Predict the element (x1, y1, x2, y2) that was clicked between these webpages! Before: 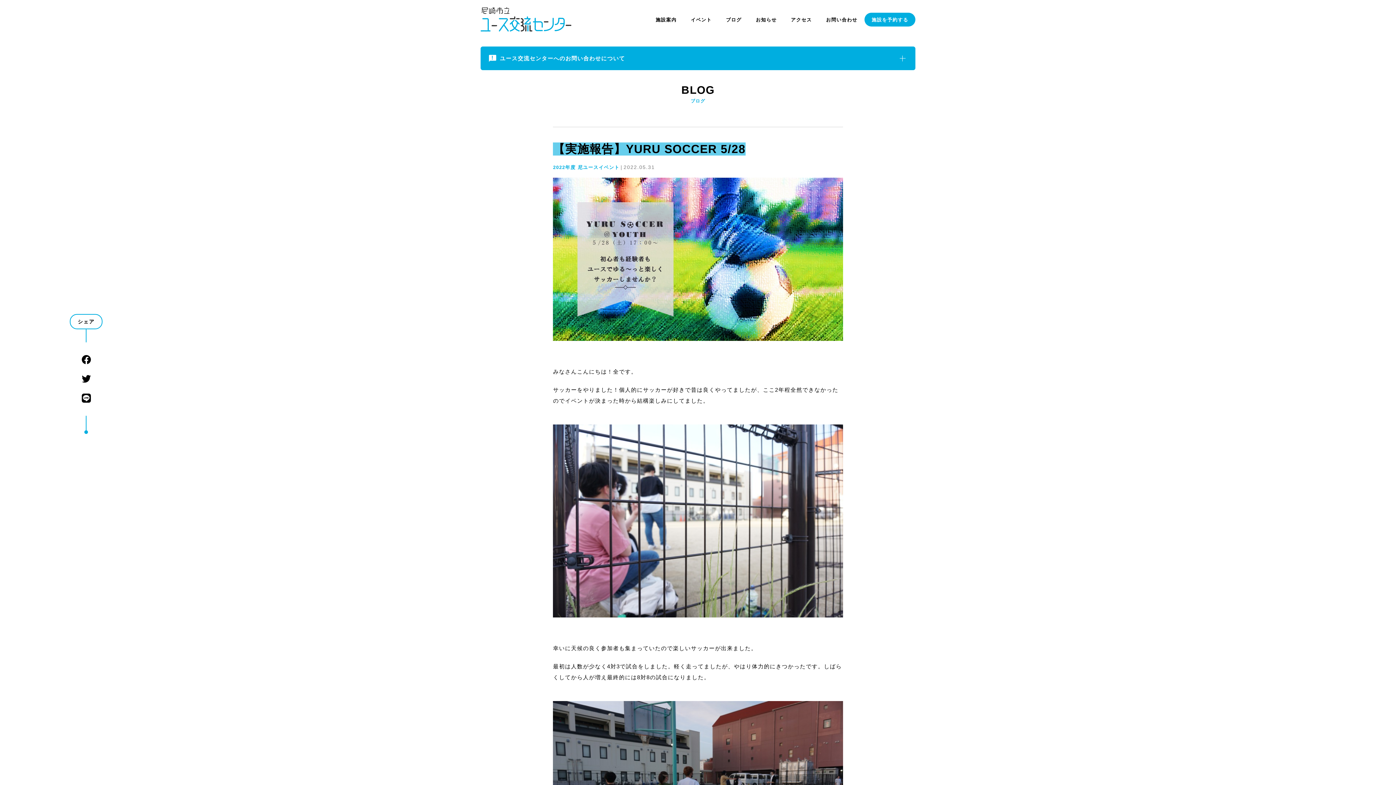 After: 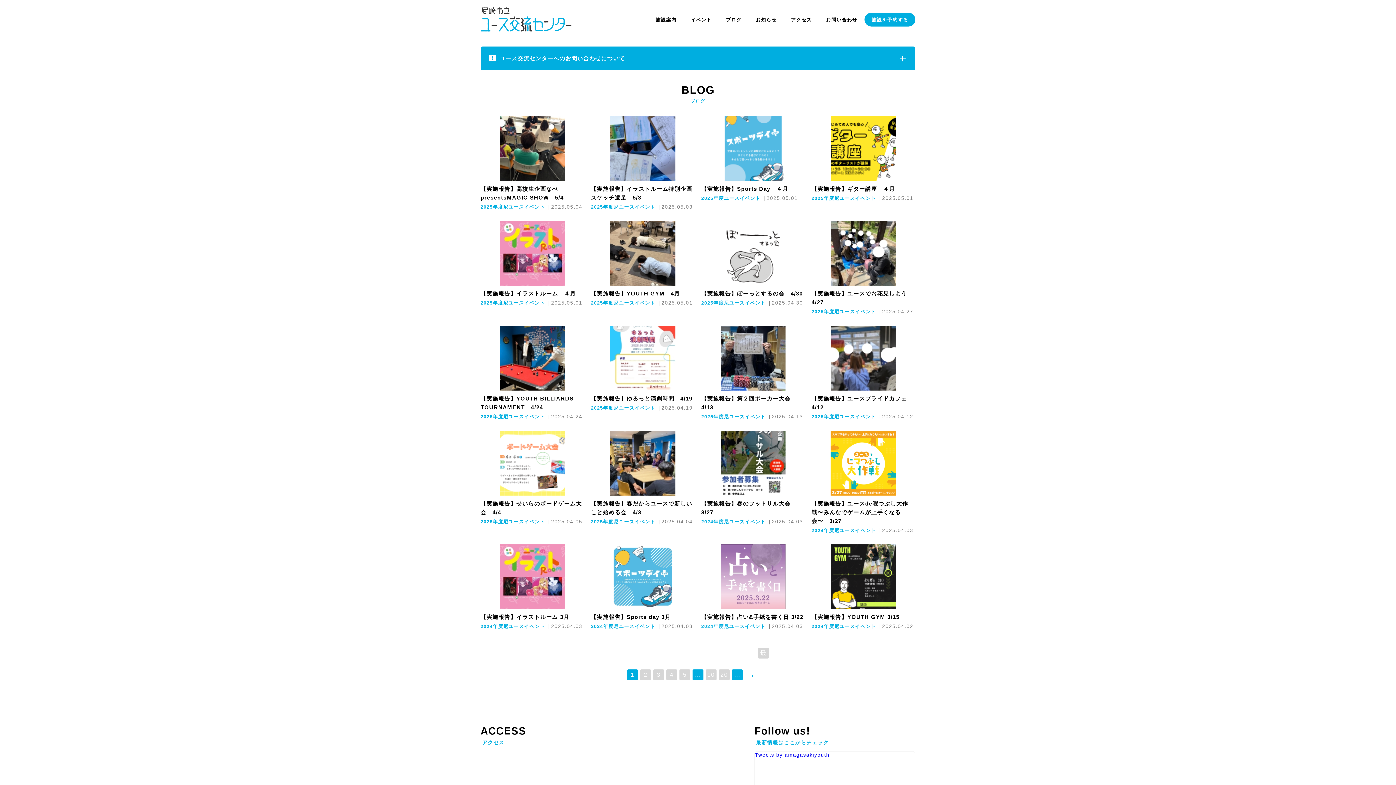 Action: bbox: (577, 164, 619, 170) label: 尼ユースイベント